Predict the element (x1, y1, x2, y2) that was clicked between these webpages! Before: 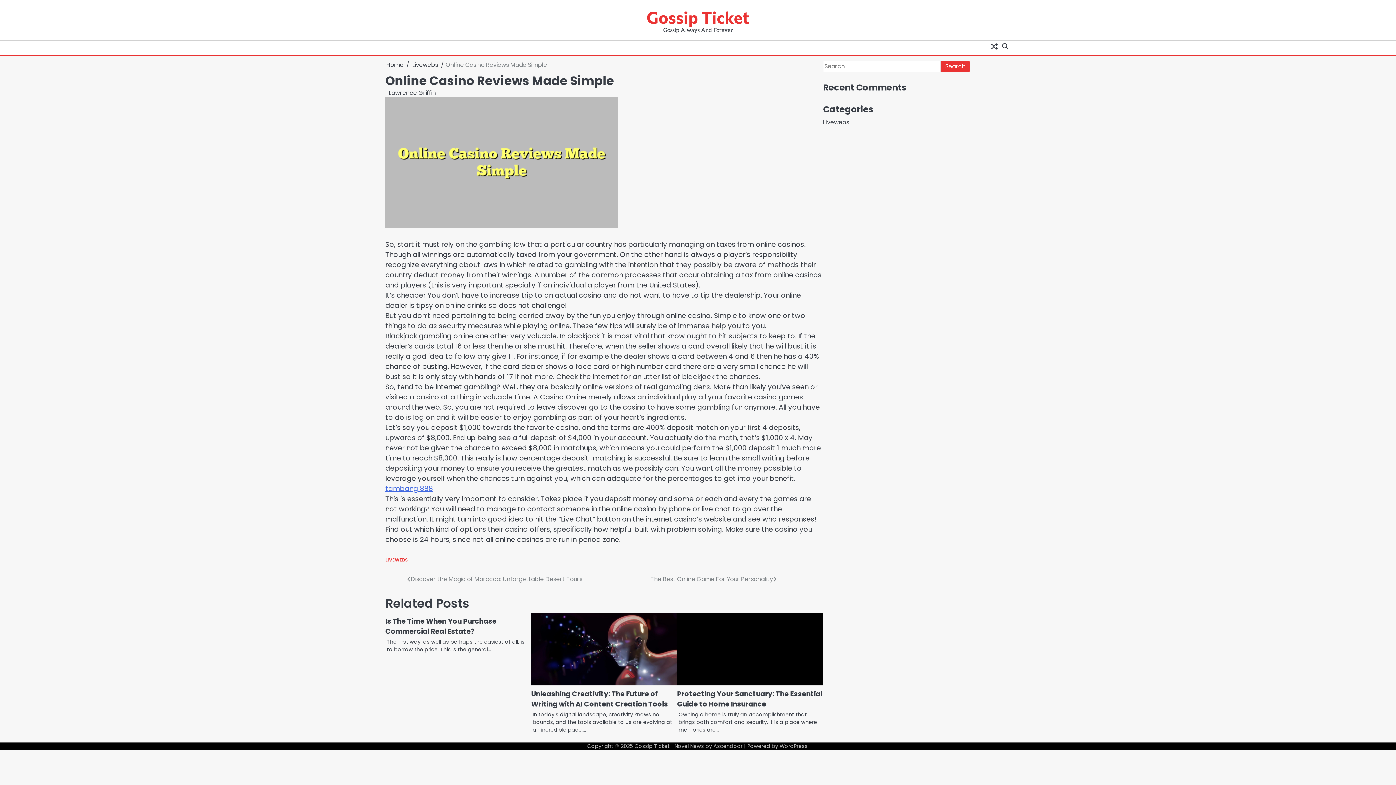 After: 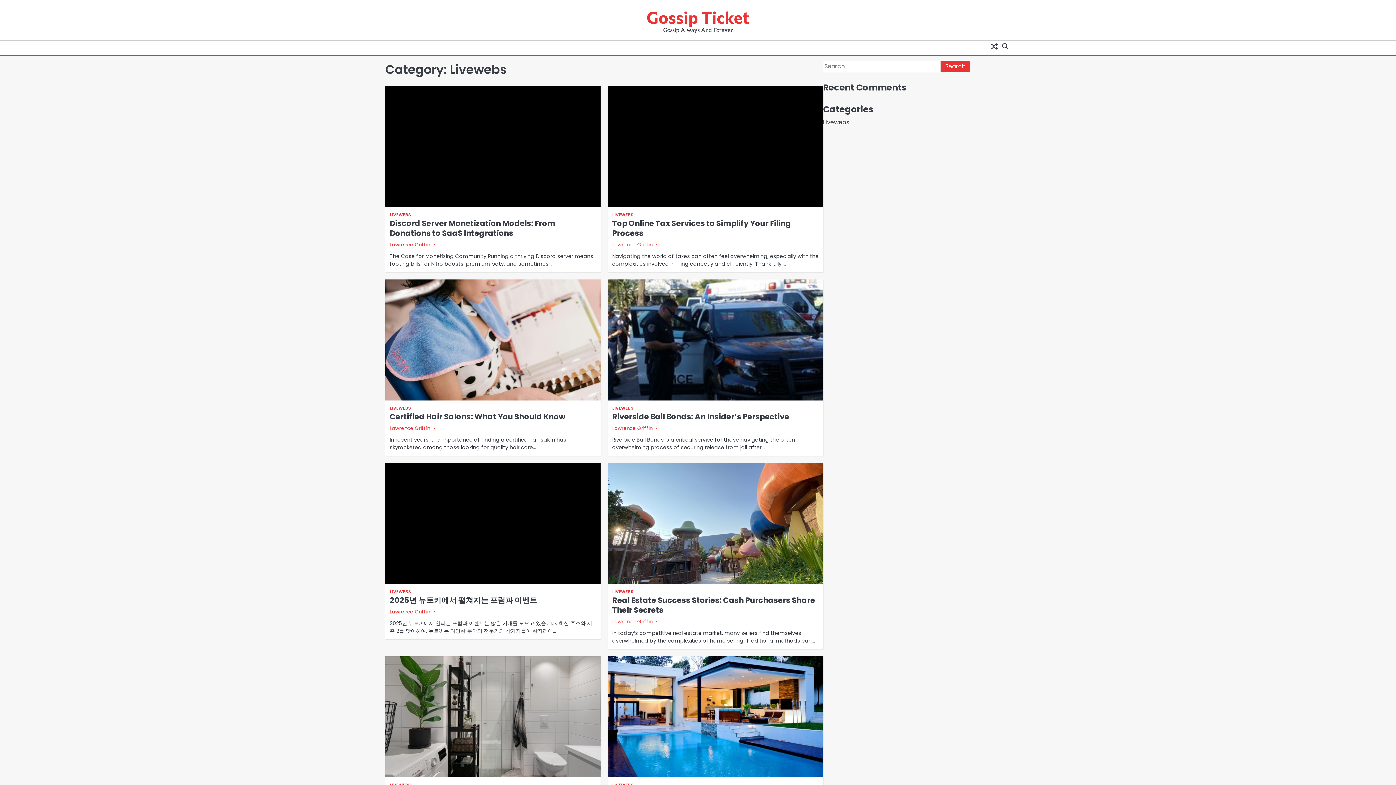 Action: bbox: (412, 60, 438, 69) label: Livewebs